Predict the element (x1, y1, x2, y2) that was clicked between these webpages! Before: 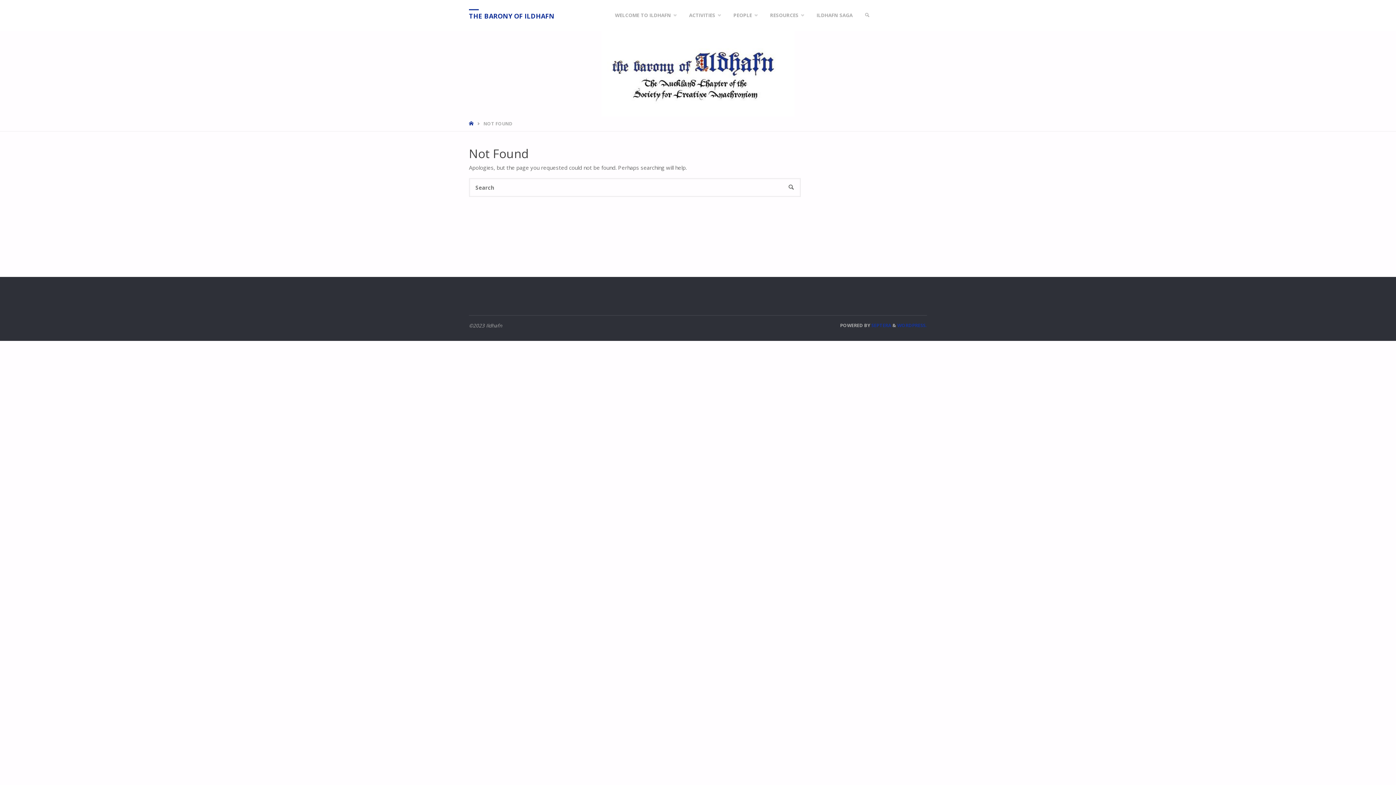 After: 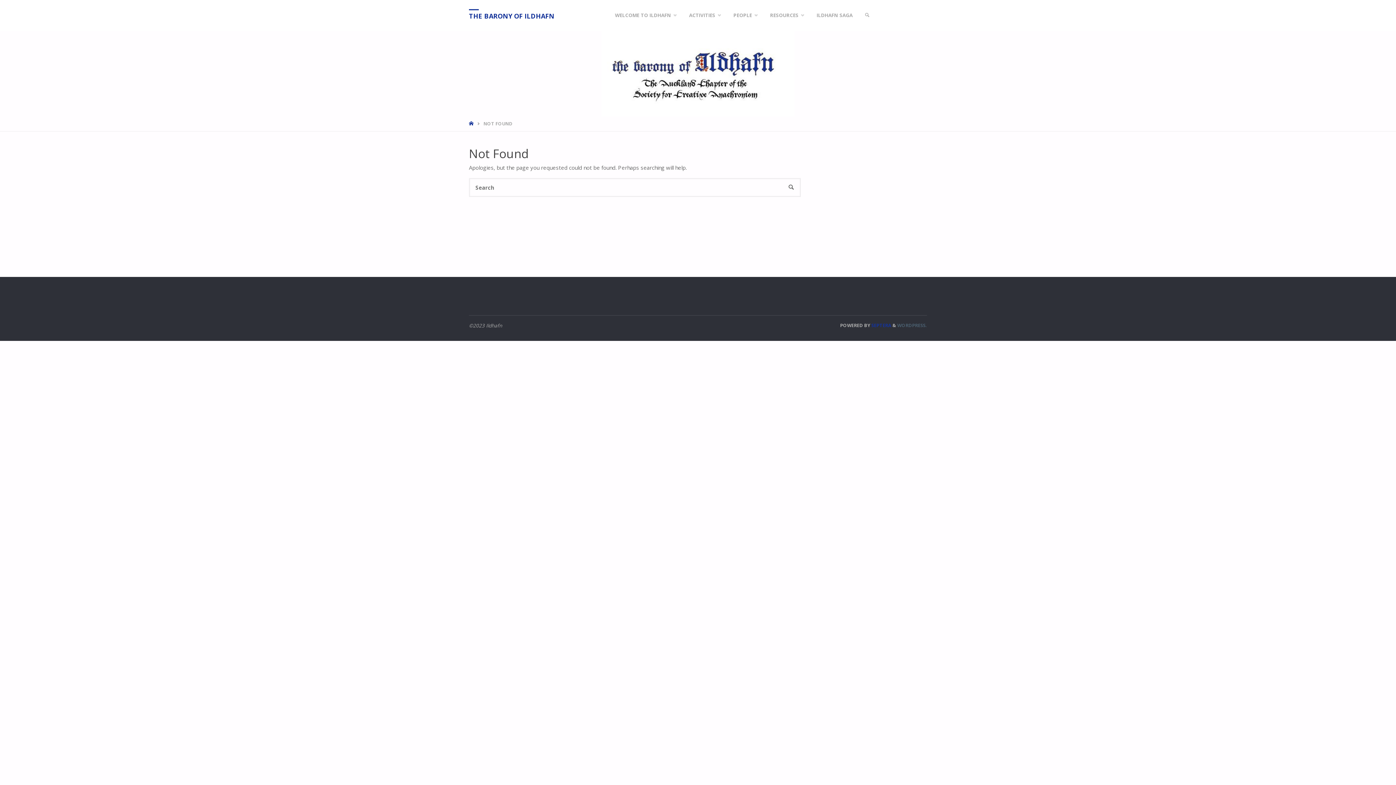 Action: label: WORDPRESS. bbox: (897, 322, 927, 328)